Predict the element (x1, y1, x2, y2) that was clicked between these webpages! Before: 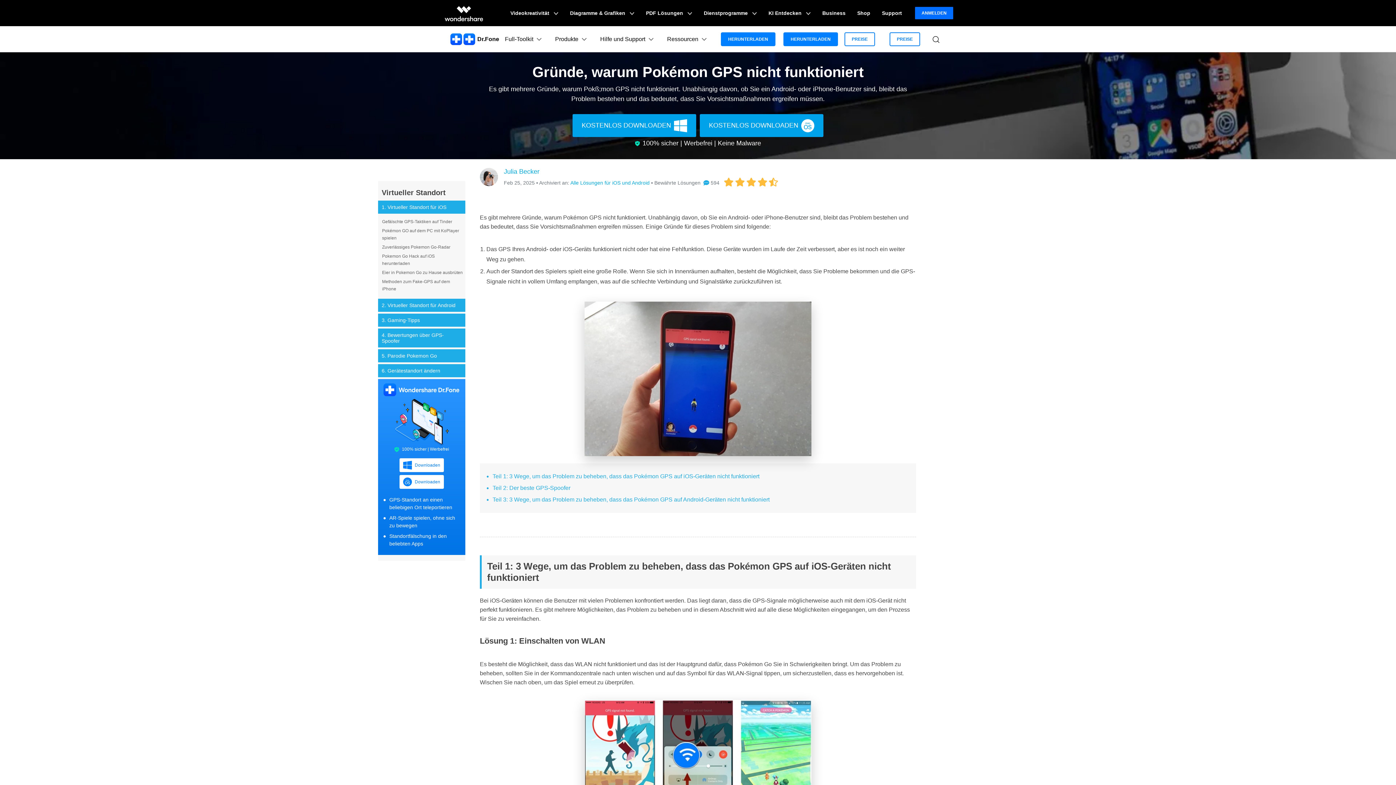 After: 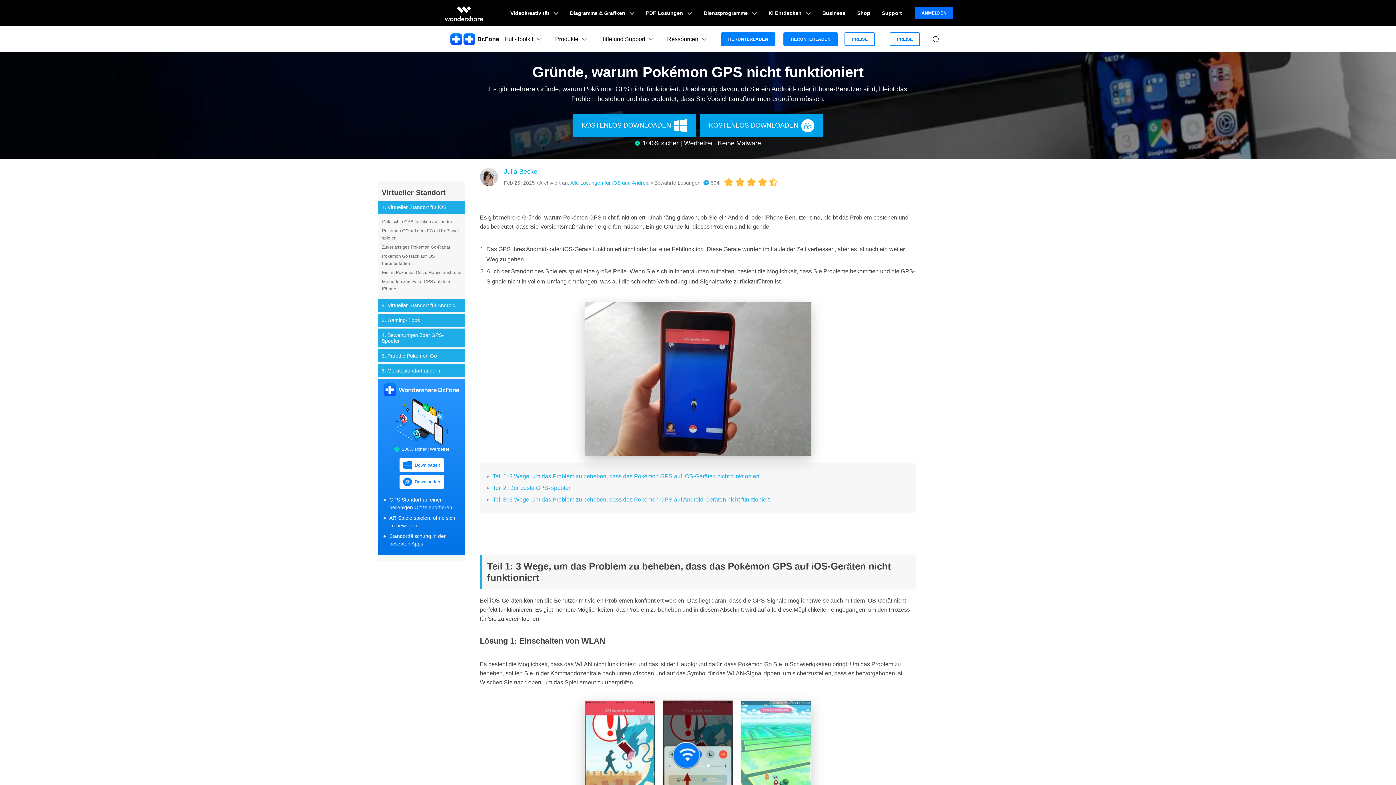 Action: bbox: (703, 180, 719, 185) label: 594